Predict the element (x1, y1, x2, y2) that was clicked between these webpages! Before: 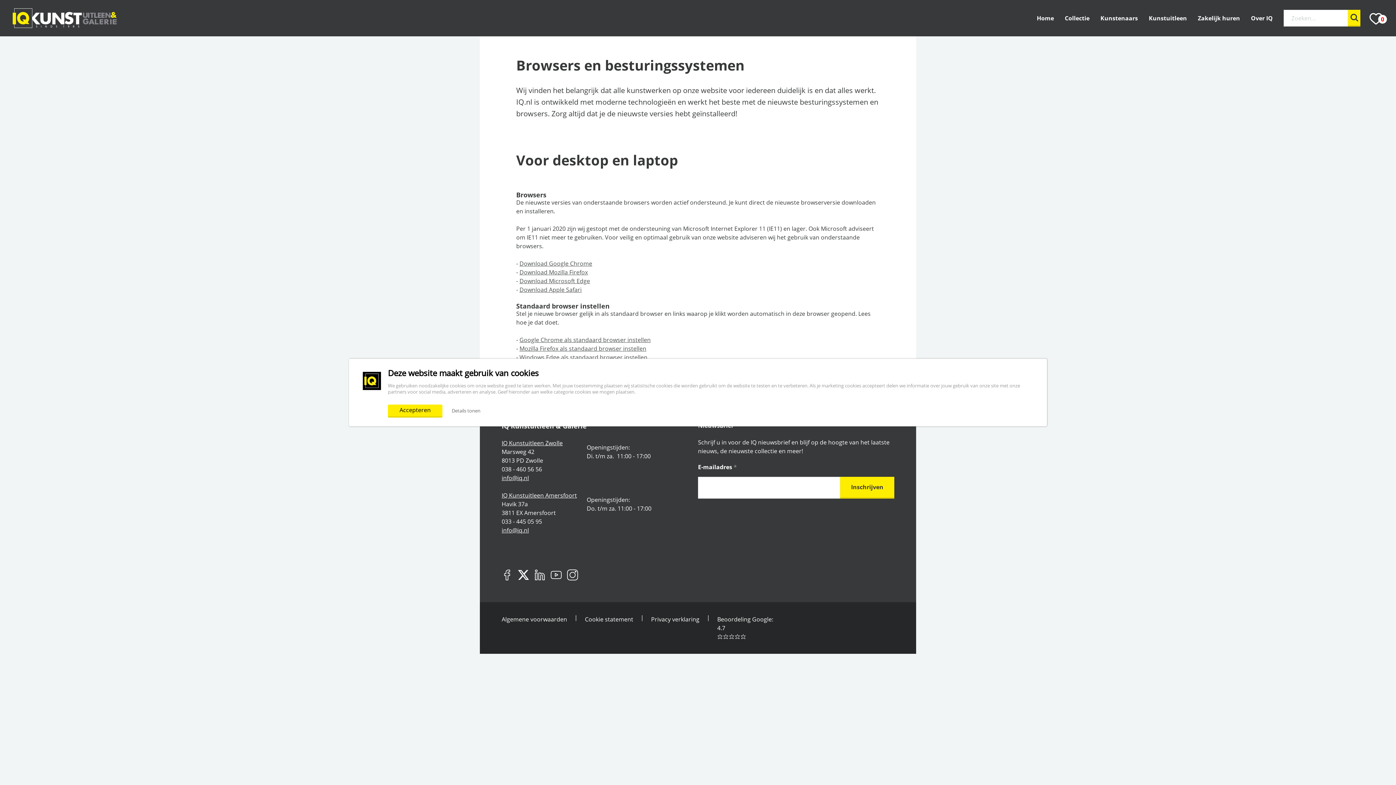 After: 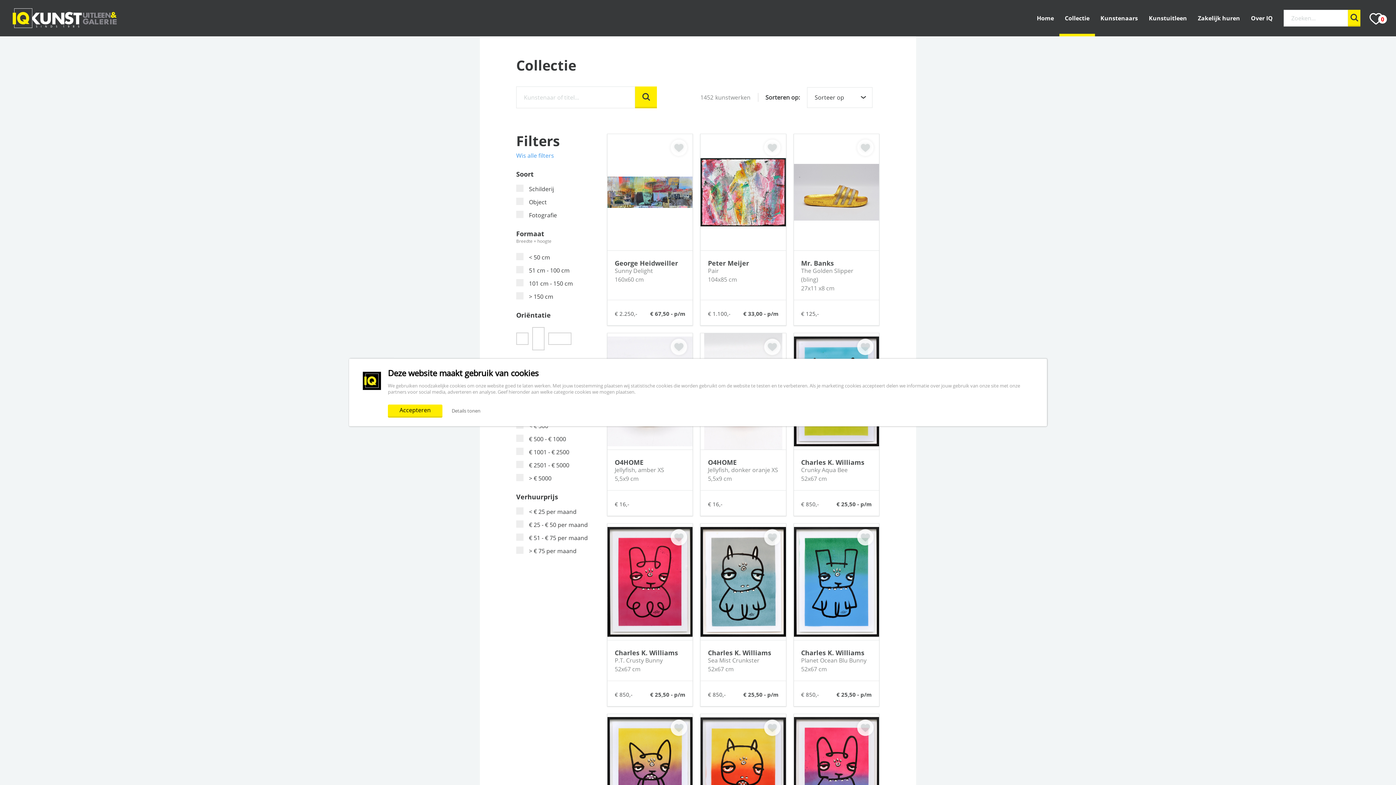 Action: label: Collectie bbox: (1059, 0, 1095, 36)